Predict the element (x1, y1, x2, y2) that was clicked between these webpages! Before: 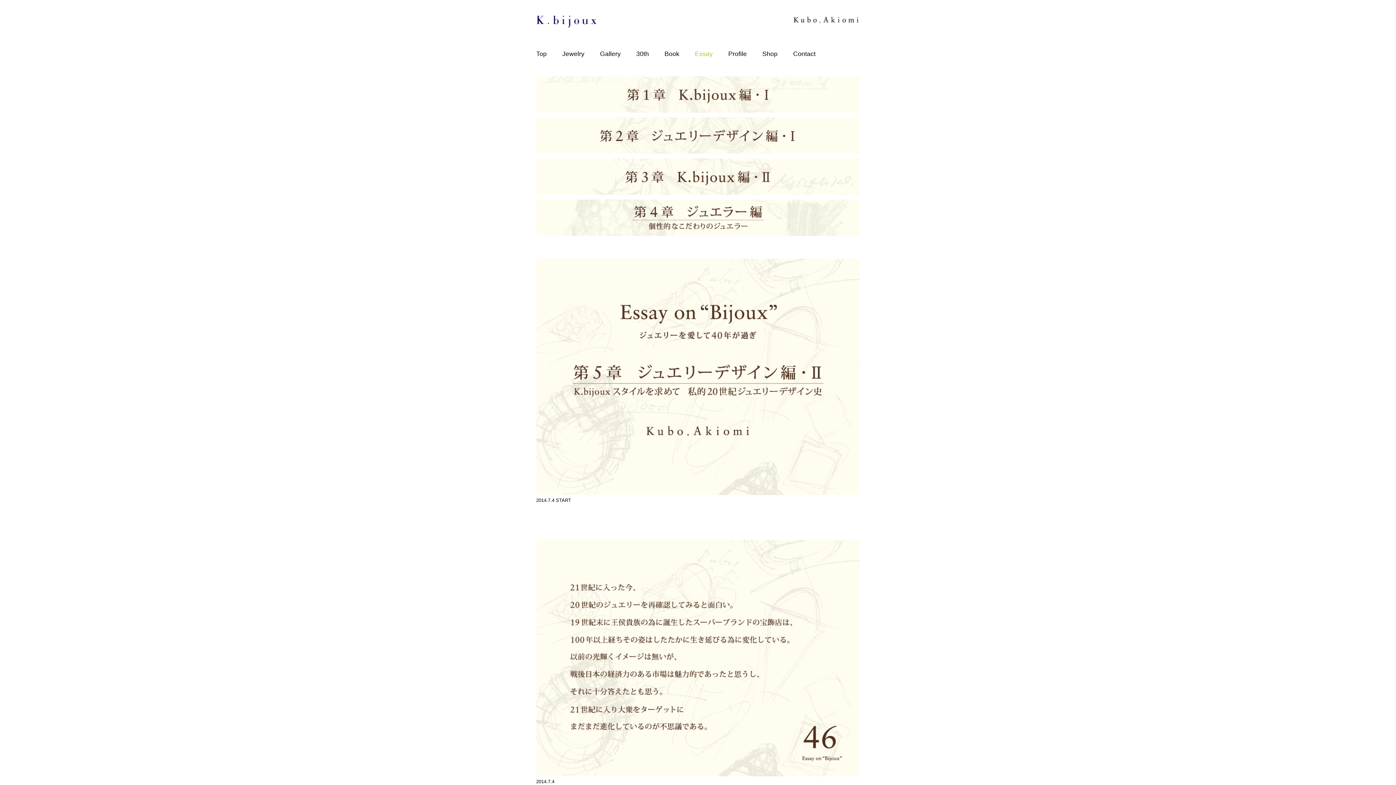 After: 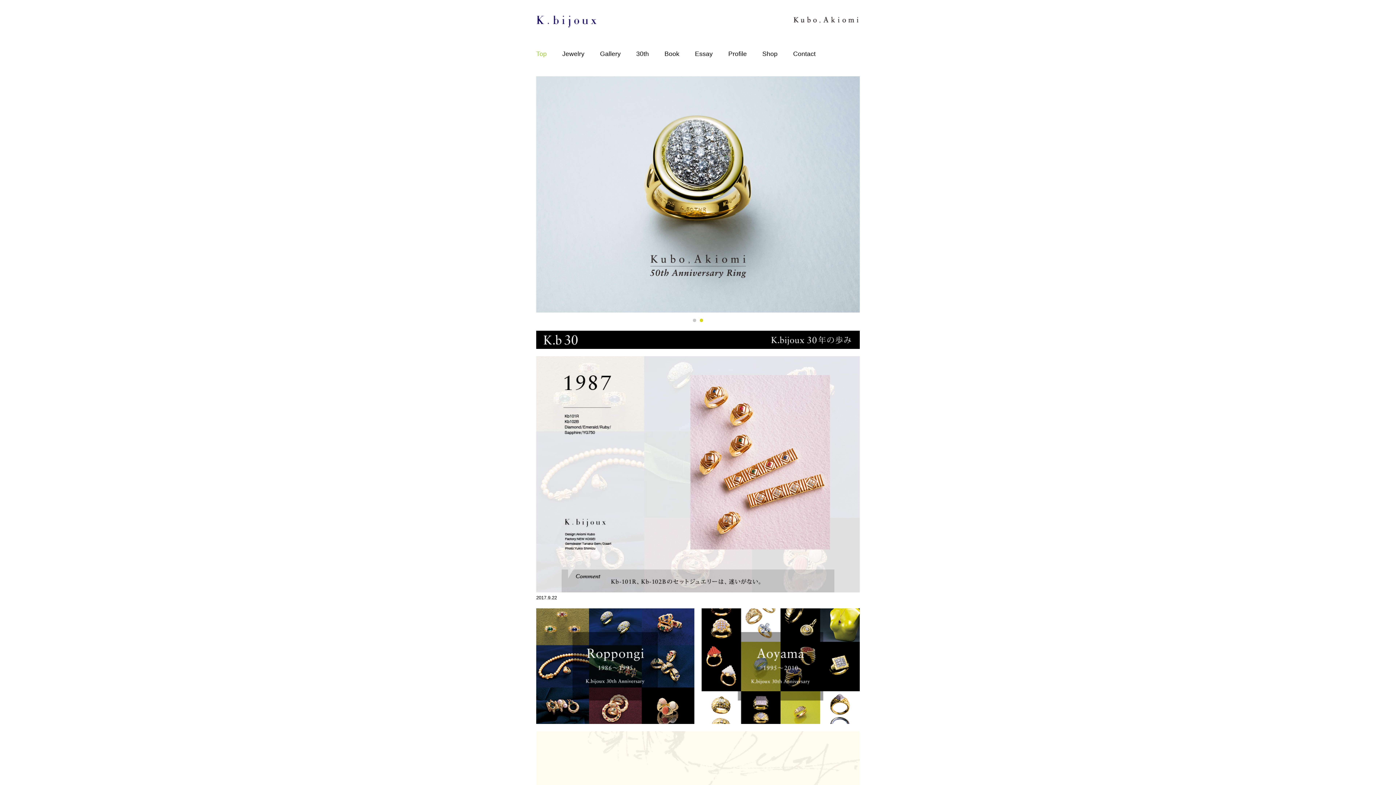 Action: bbox: (536, 50, 546, 57) label: Top